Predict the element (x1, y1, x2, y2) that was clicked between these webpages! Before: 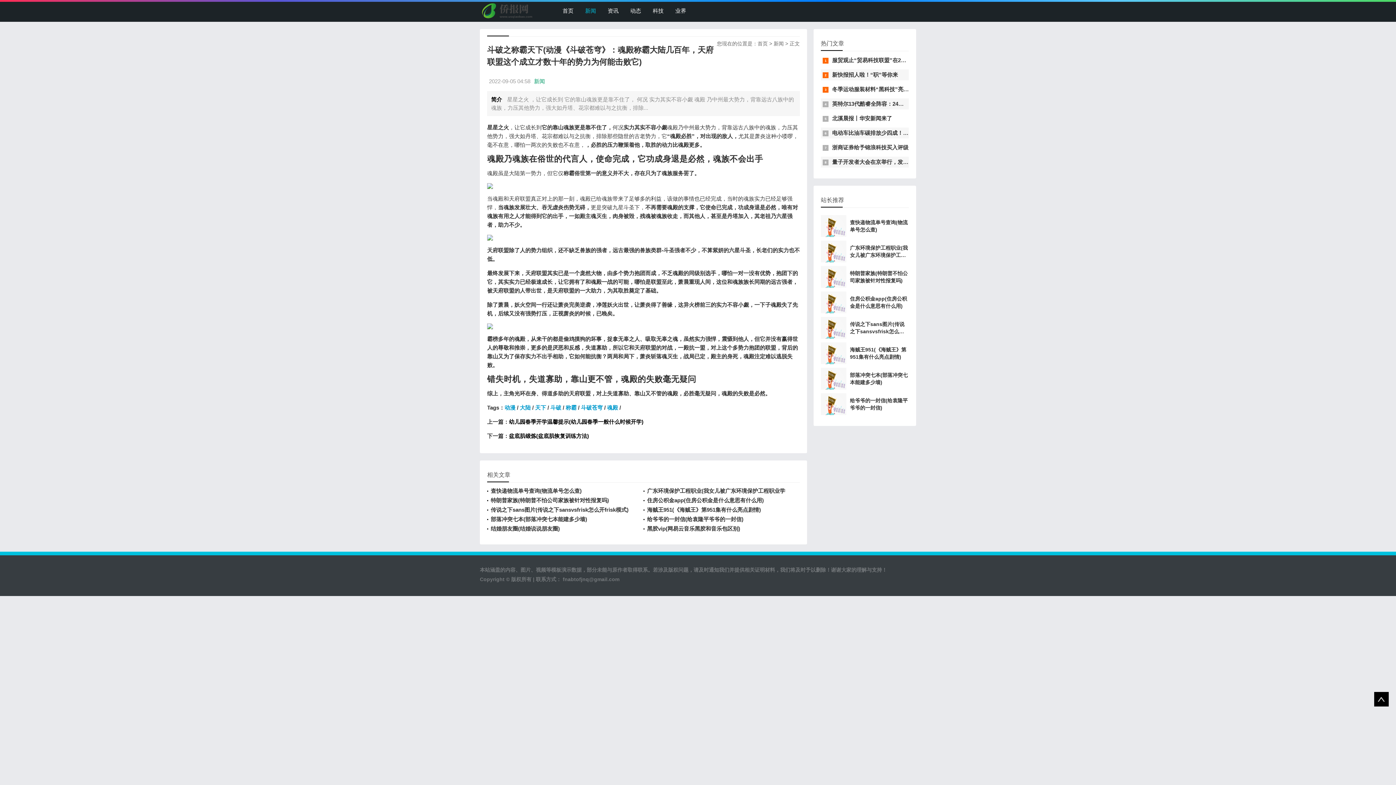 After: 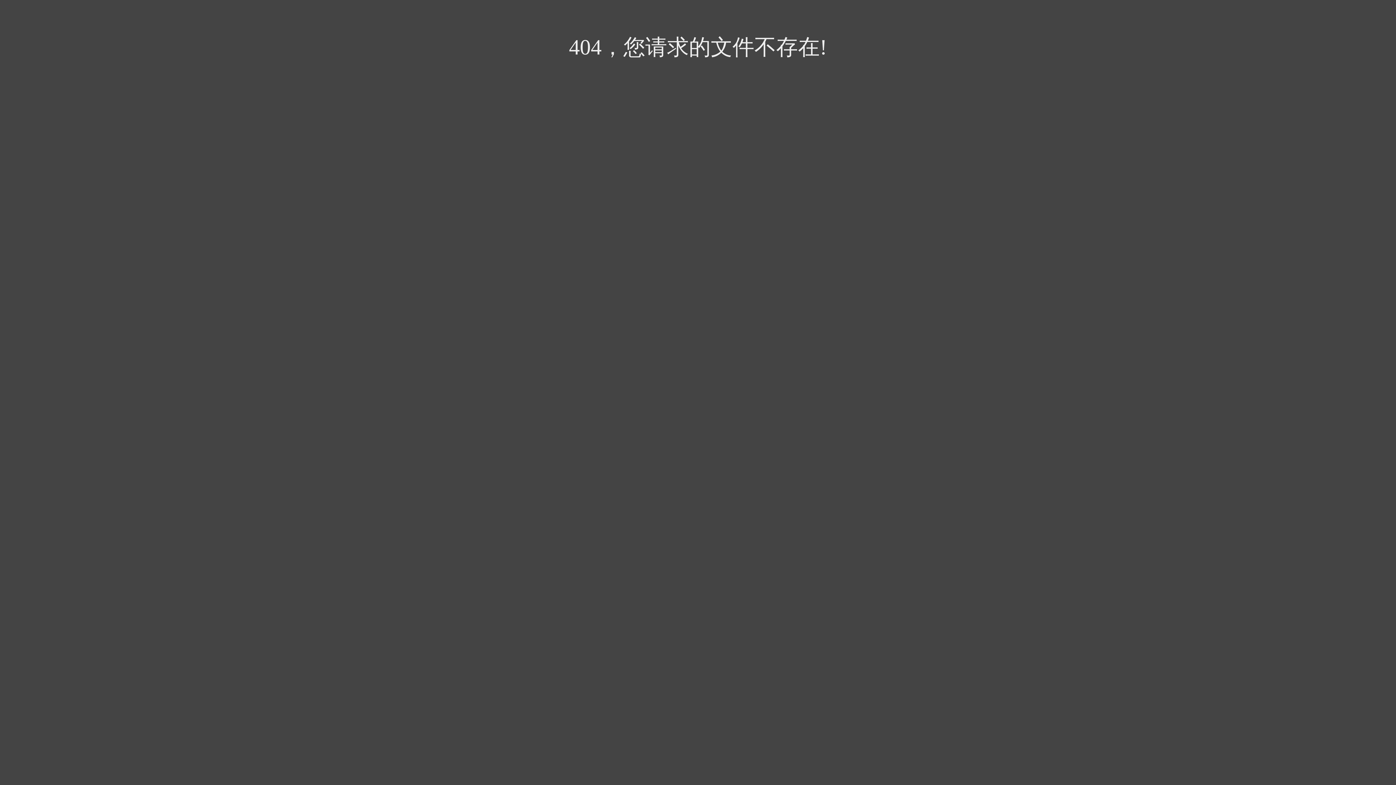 Action: bbox: (535, 404, 546, 410) label: 天下